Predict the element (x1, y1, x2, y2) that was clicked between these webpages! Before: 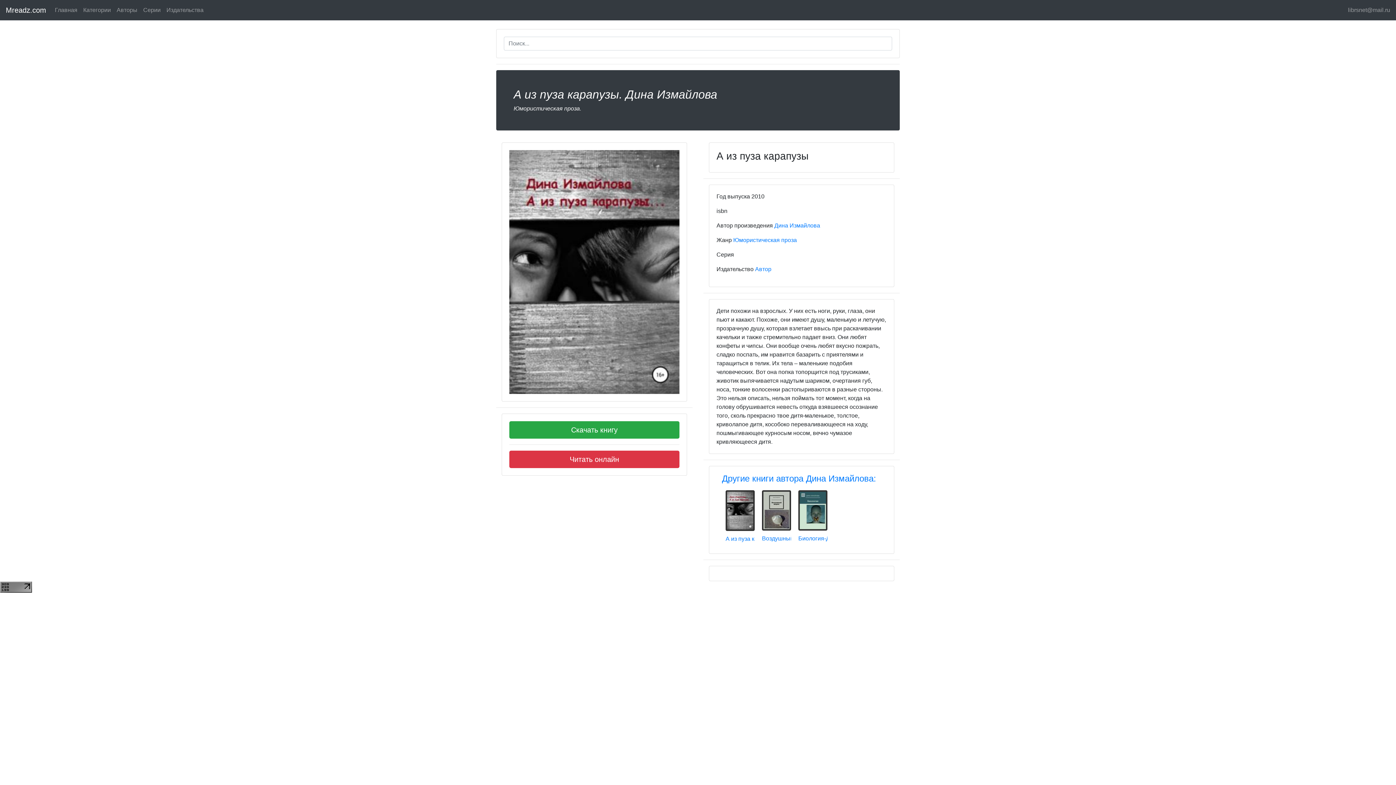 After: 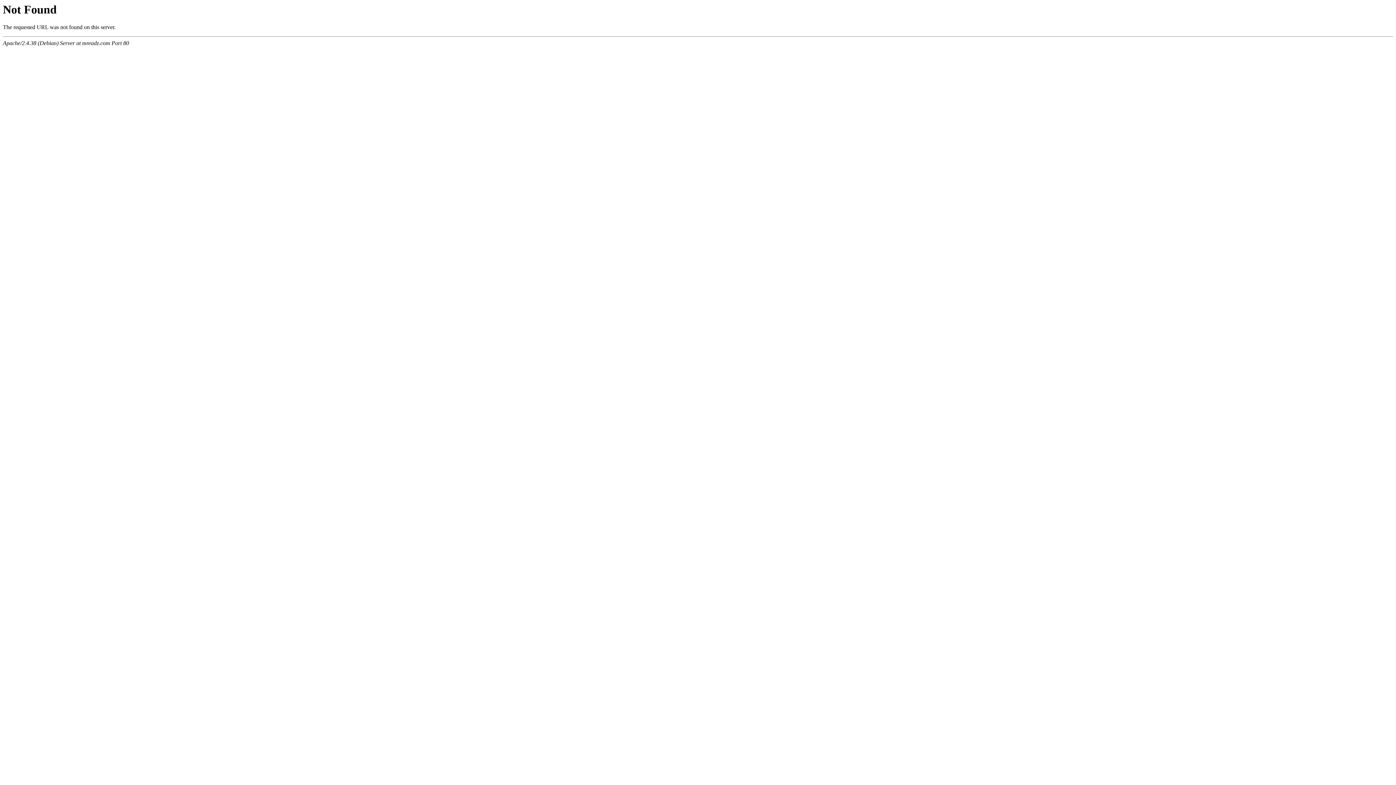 Action: label: Другие книги автора Дина Измайлова: bbox: (722, 473, 876, 483)